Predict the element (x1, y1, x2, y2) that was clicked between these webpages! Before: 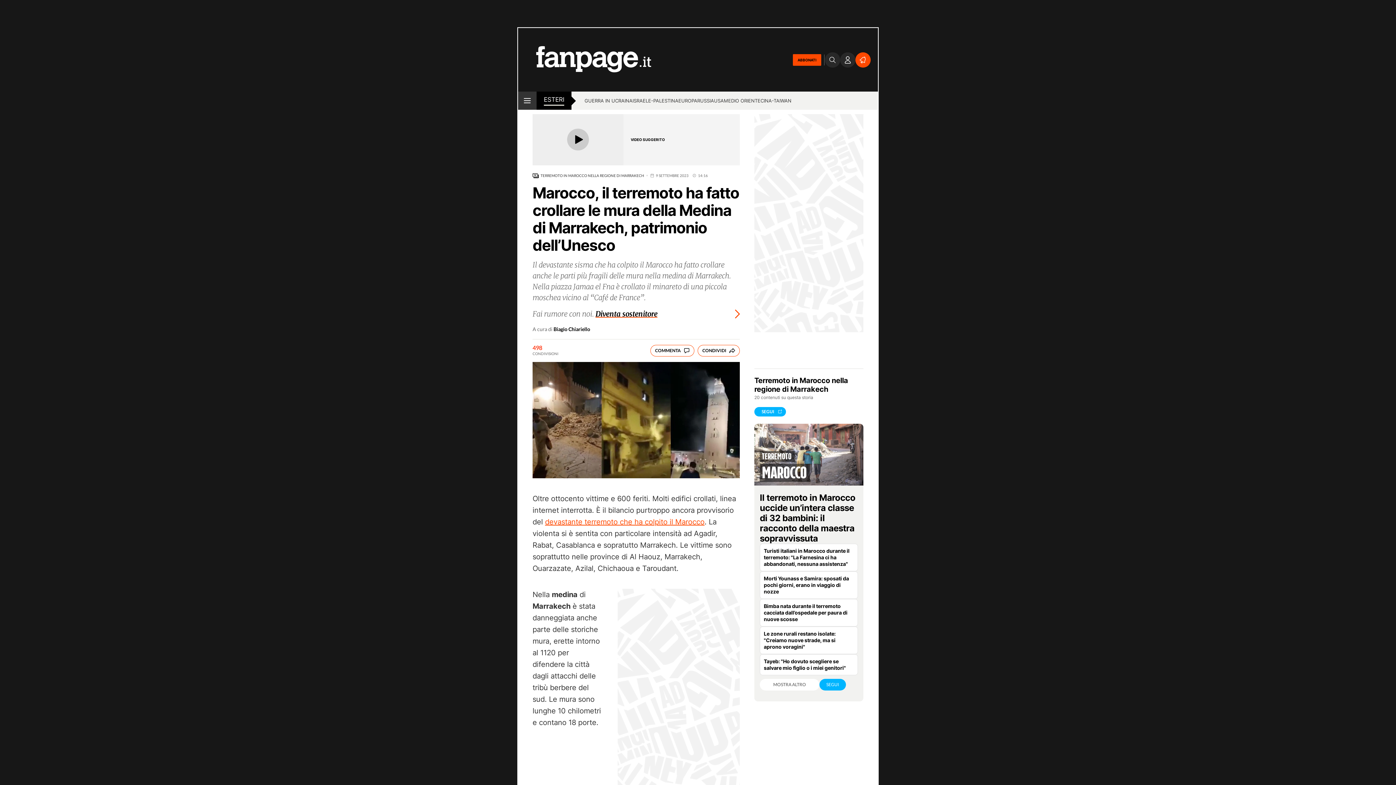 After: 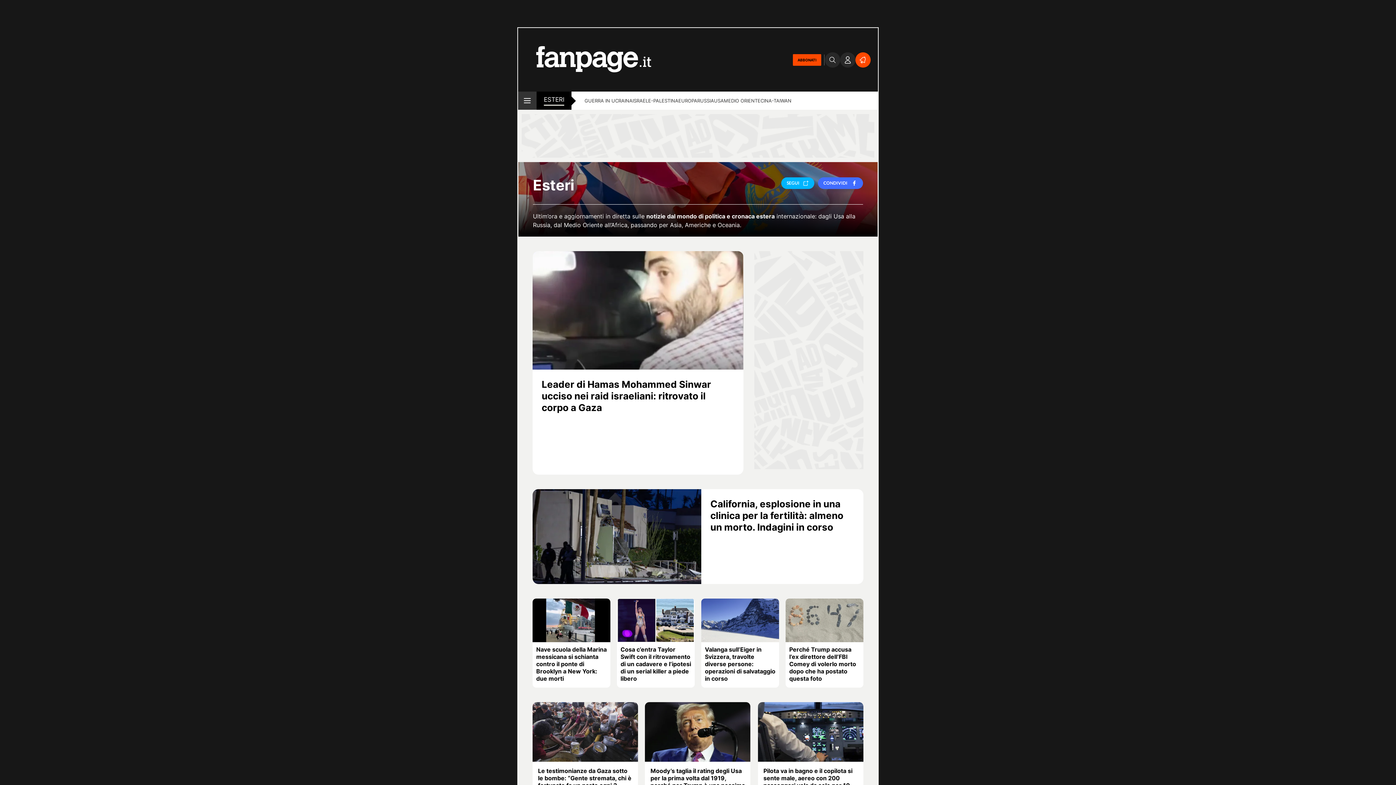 Action: bbox: (544, 95, 564, 105) label: ESTERI